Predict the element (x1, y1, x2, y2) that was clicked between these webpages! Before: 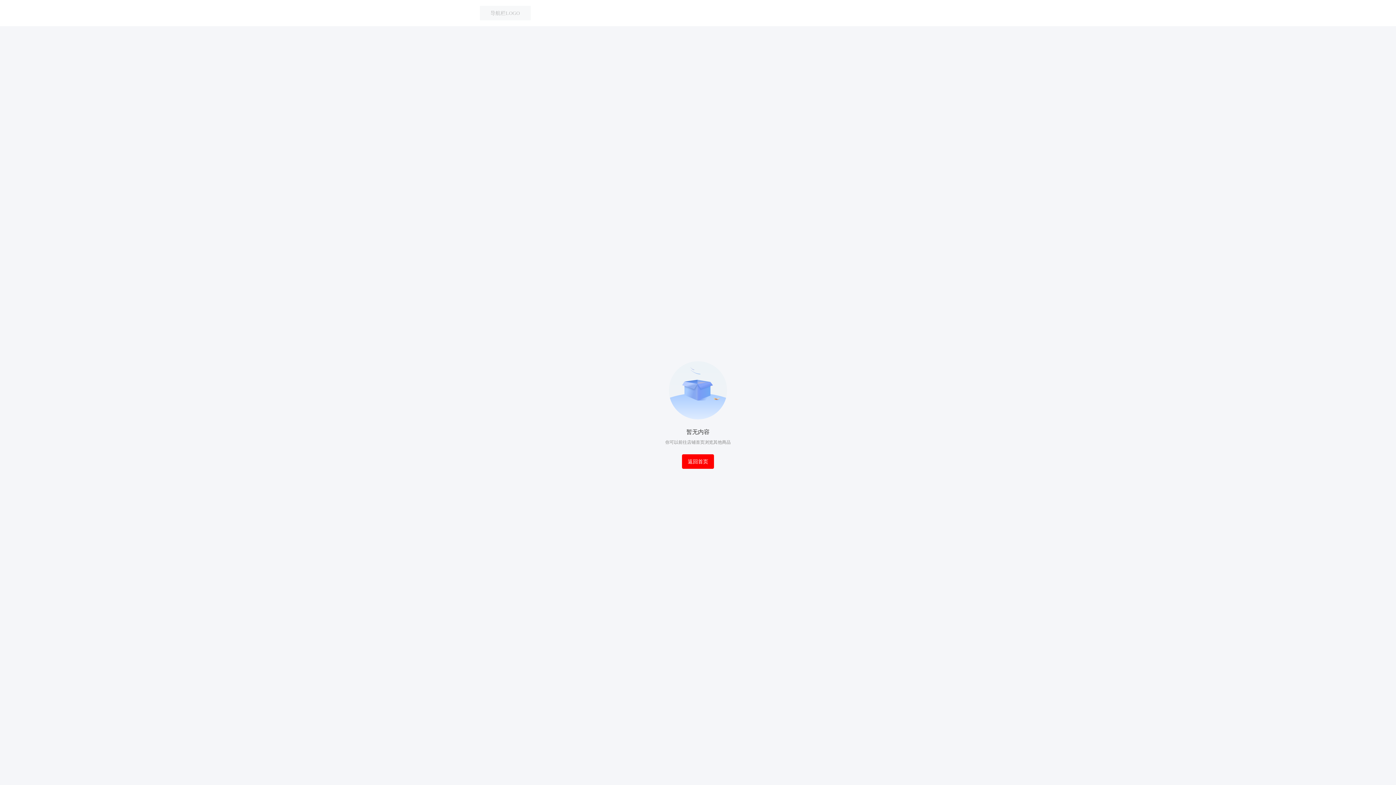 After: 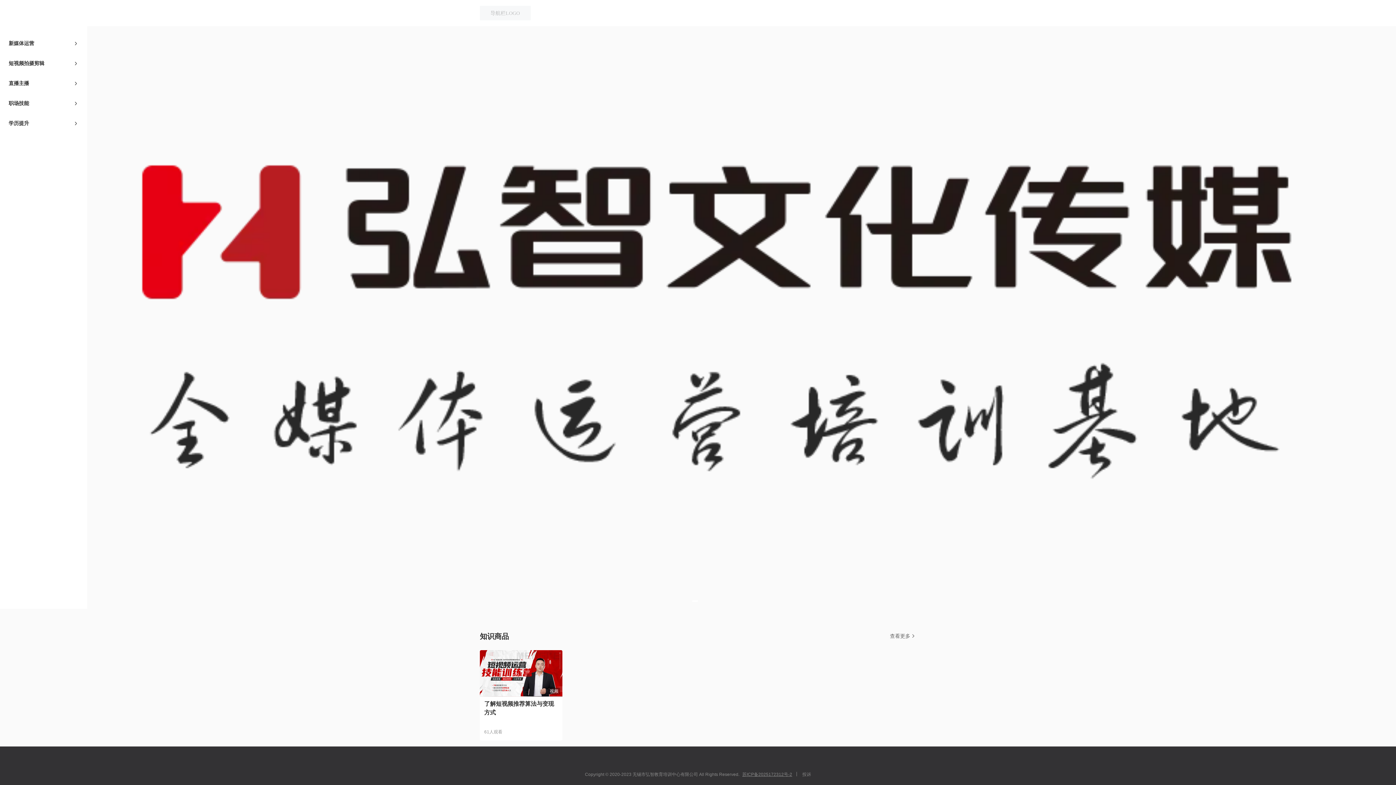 Action: label: 返回首页 bbox: (682, 454, 714, 468)